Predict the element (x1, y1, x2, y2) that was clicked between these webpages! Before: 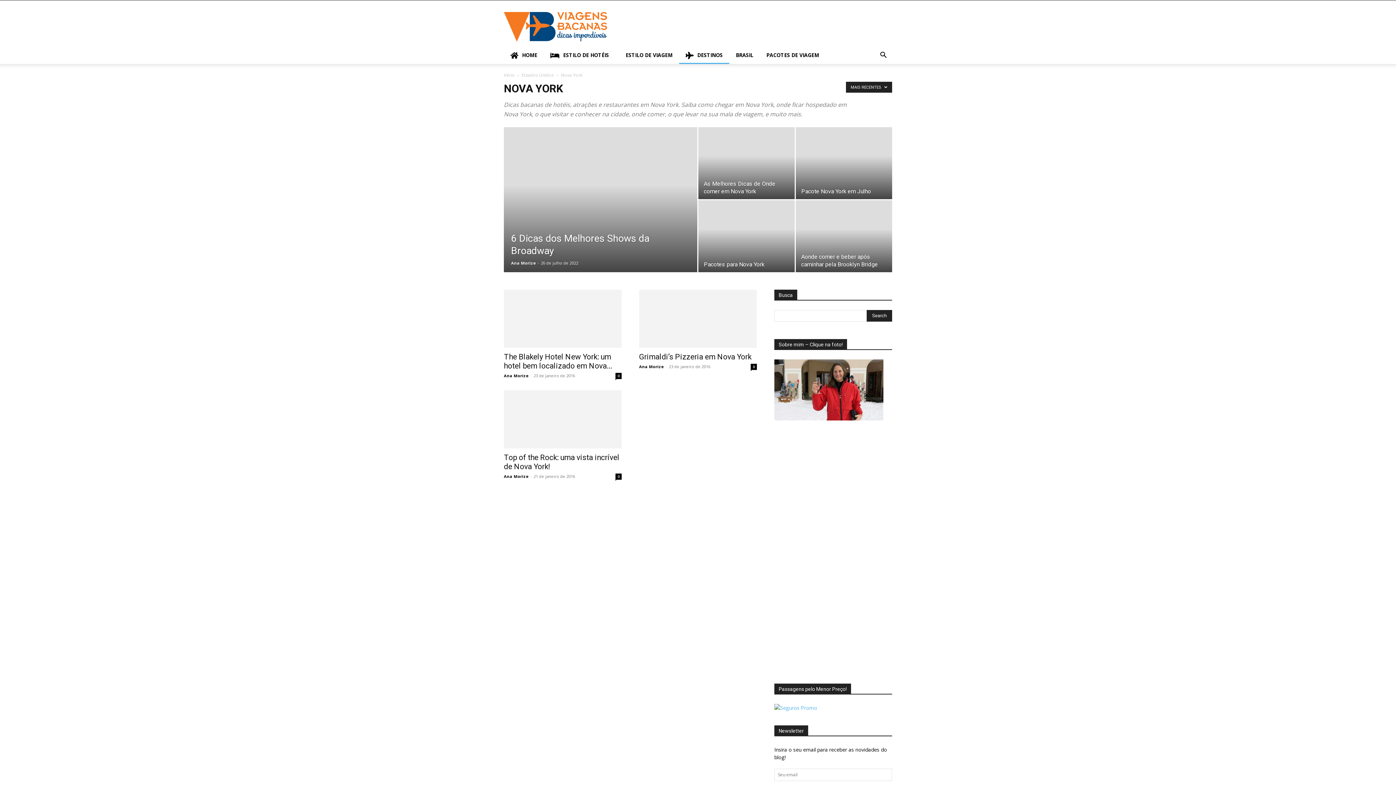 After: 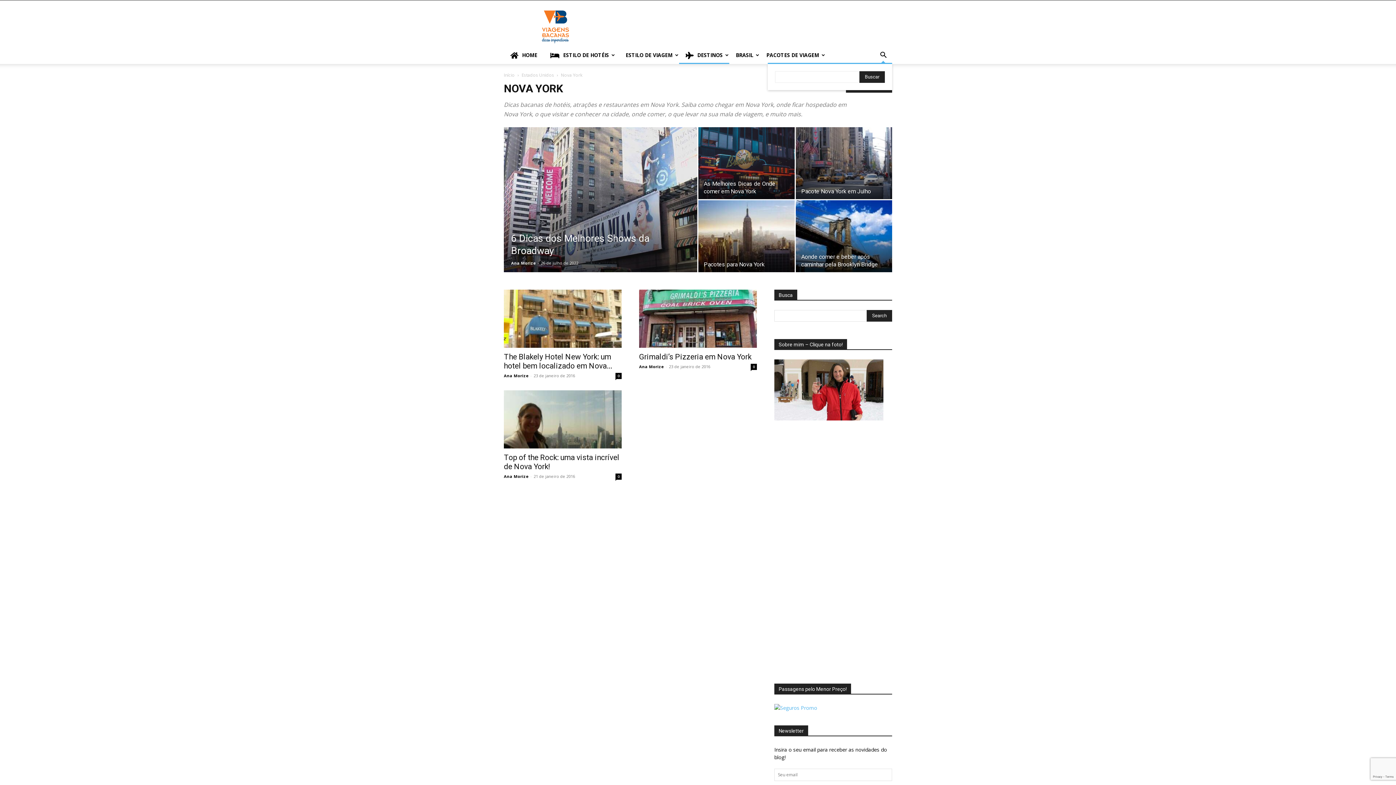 Action: label: Search bbox: (874, 52, 892, 59)